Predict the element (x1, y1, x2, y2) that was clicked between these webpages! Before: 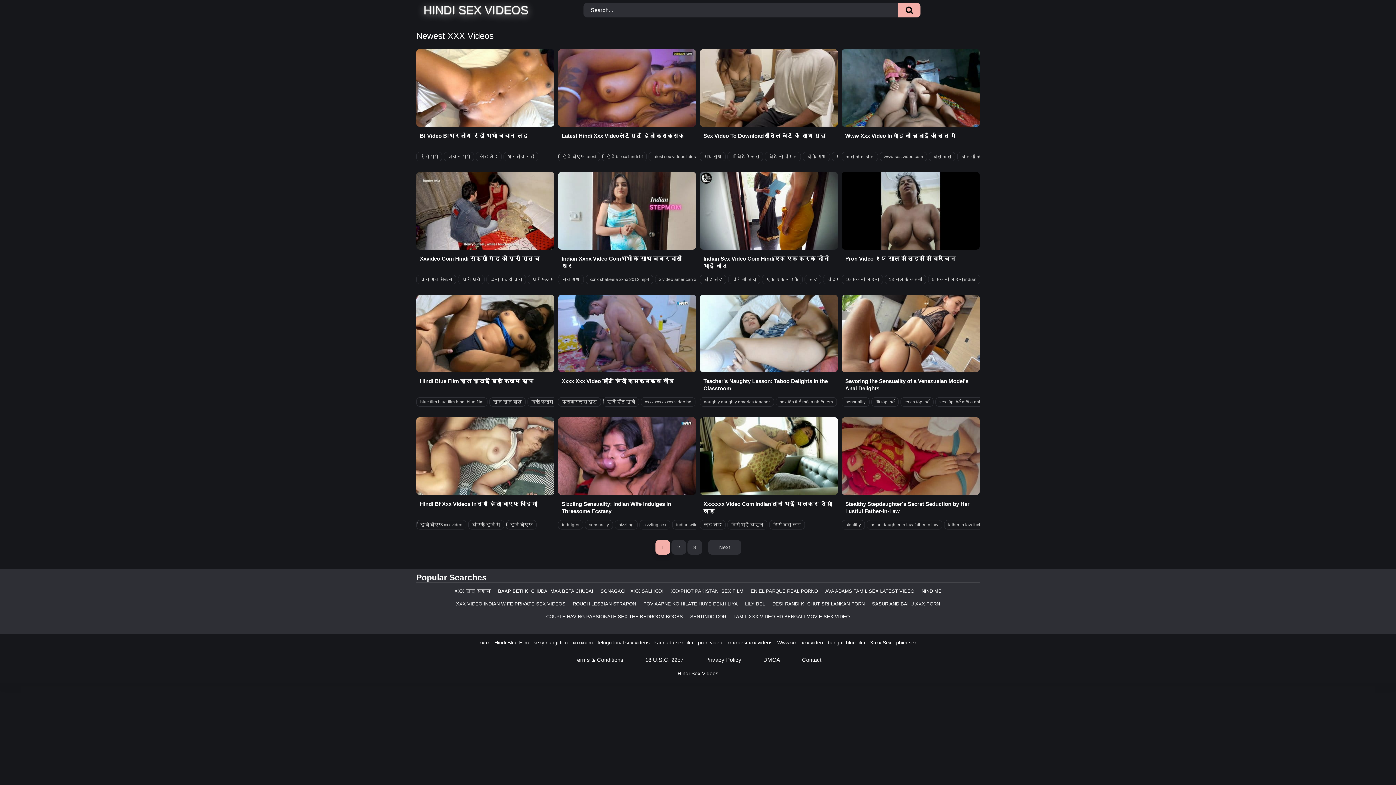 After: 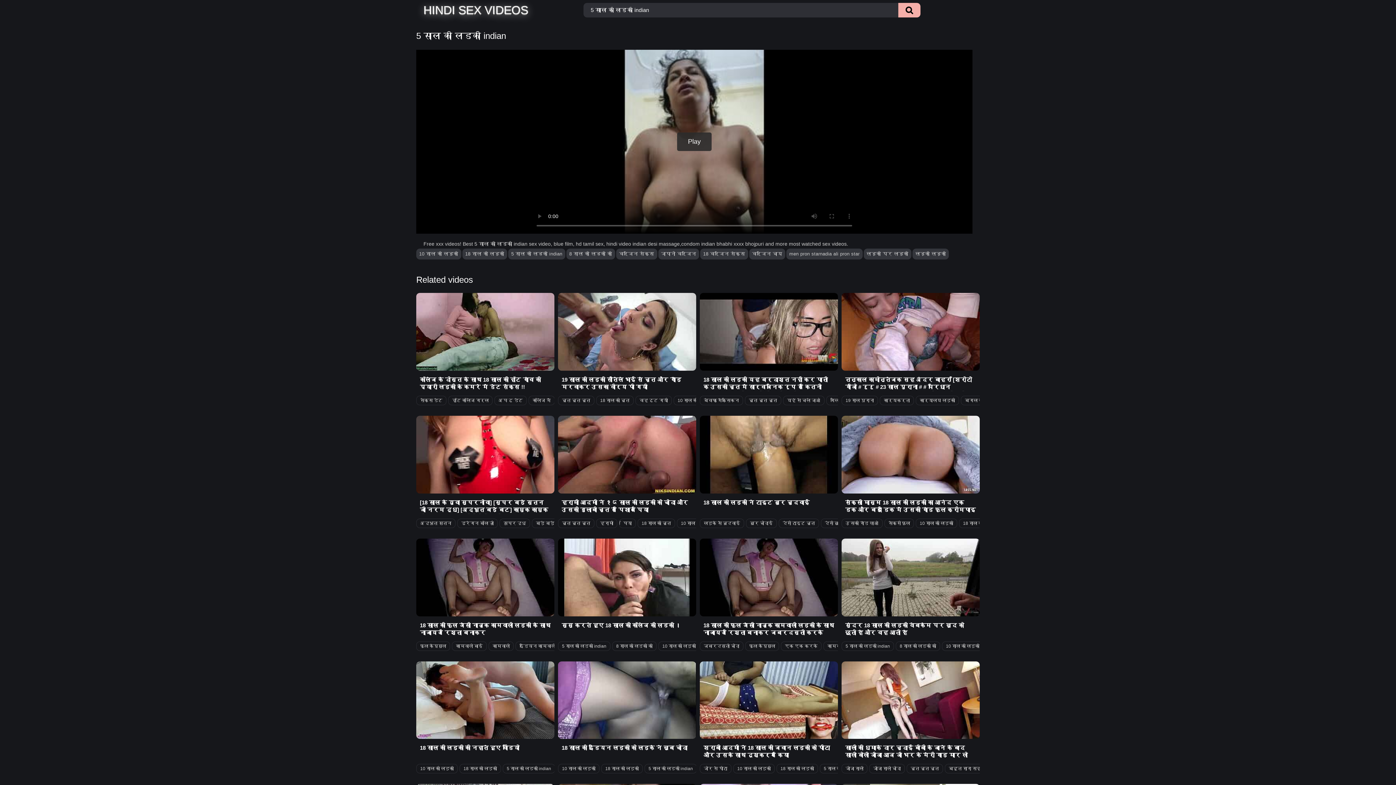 Action: label: 5 साल की लडकी indian bbox: (928, 274, 980, 284)